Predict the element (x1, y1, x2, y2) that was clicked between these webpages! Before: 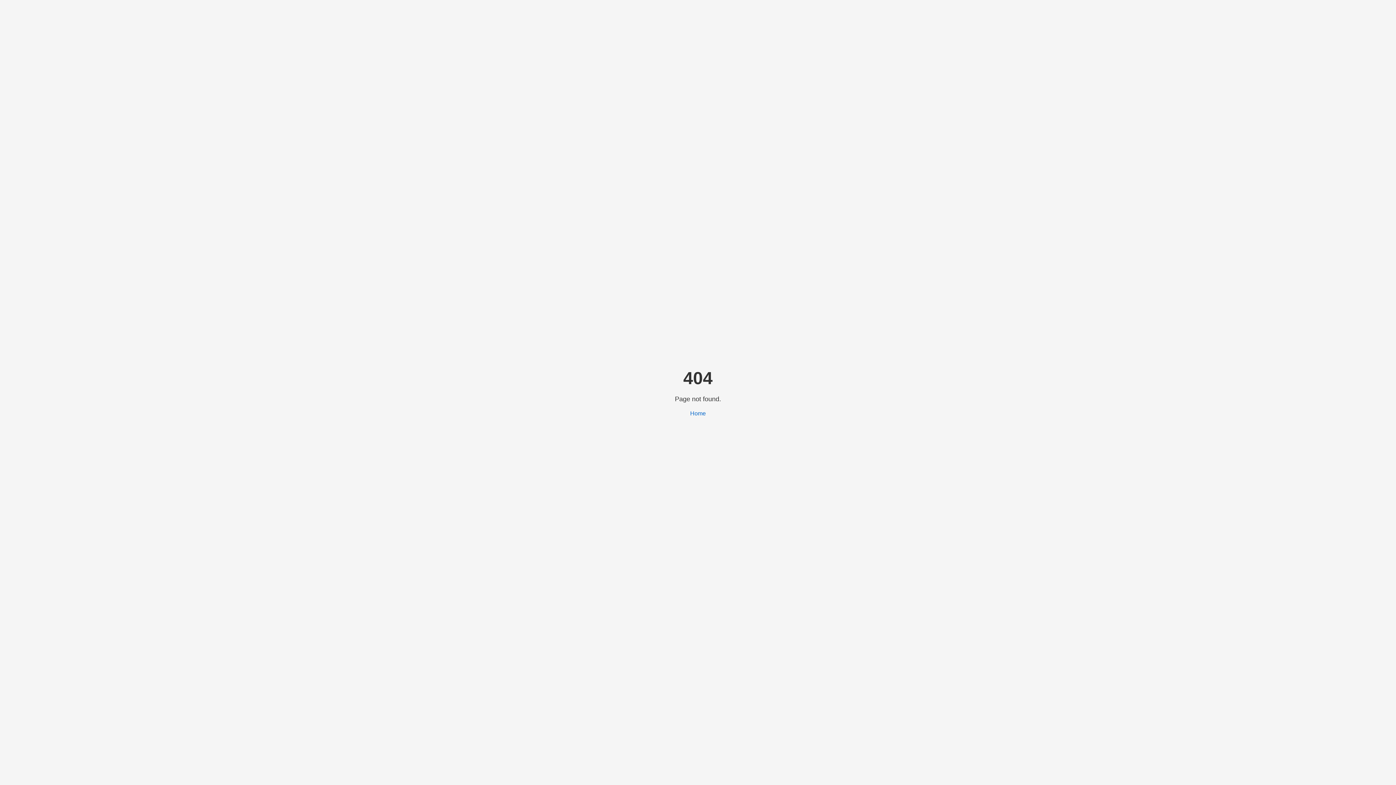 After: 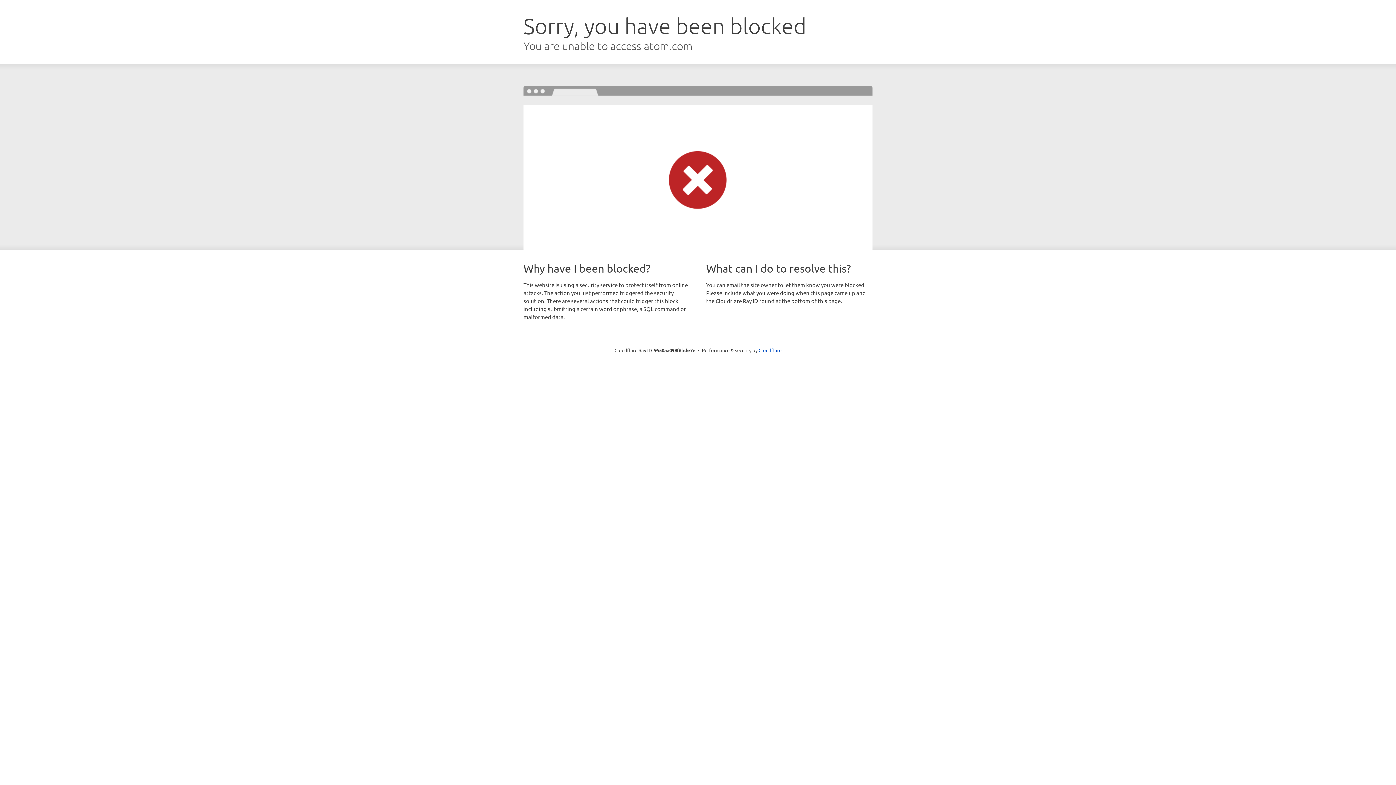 Action: bbox: (690, 410, 706, 416) label: Home